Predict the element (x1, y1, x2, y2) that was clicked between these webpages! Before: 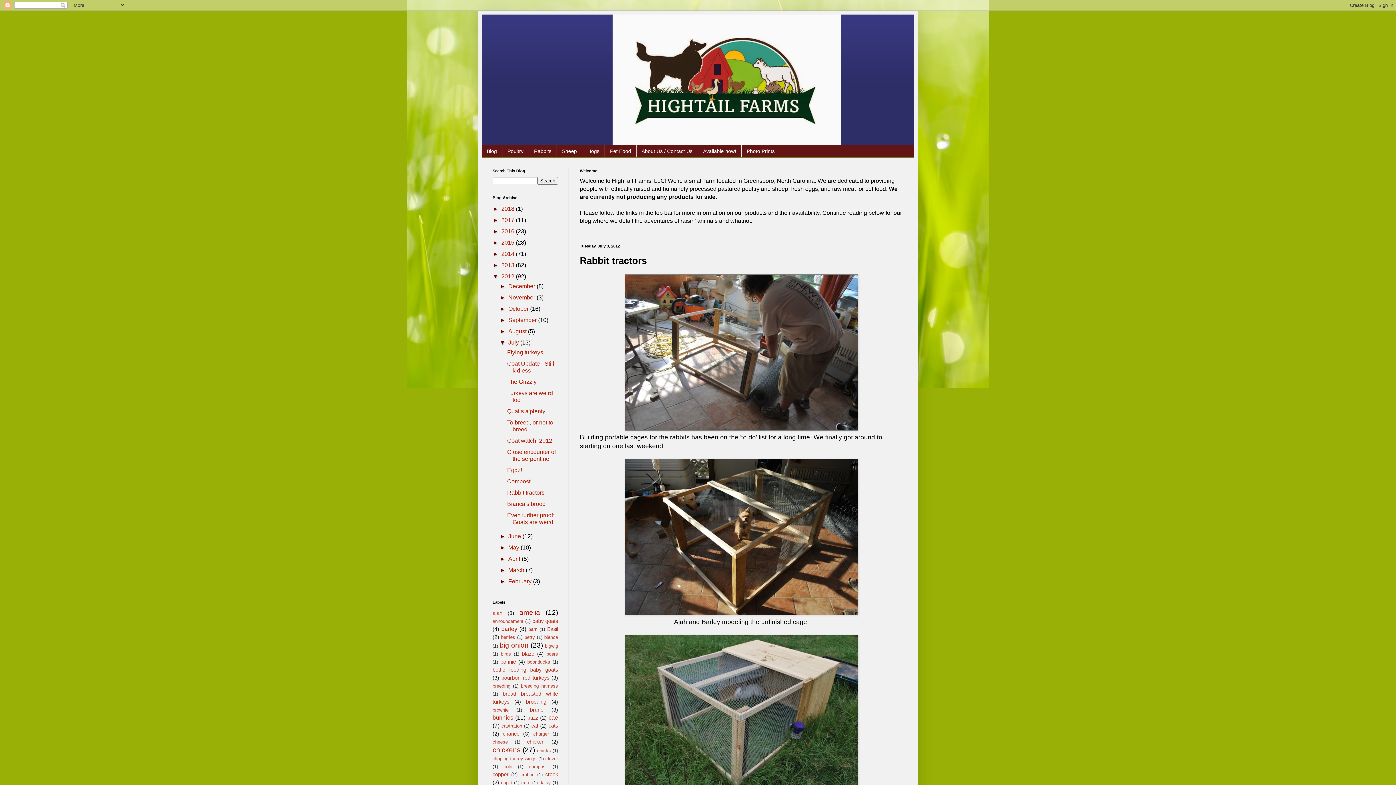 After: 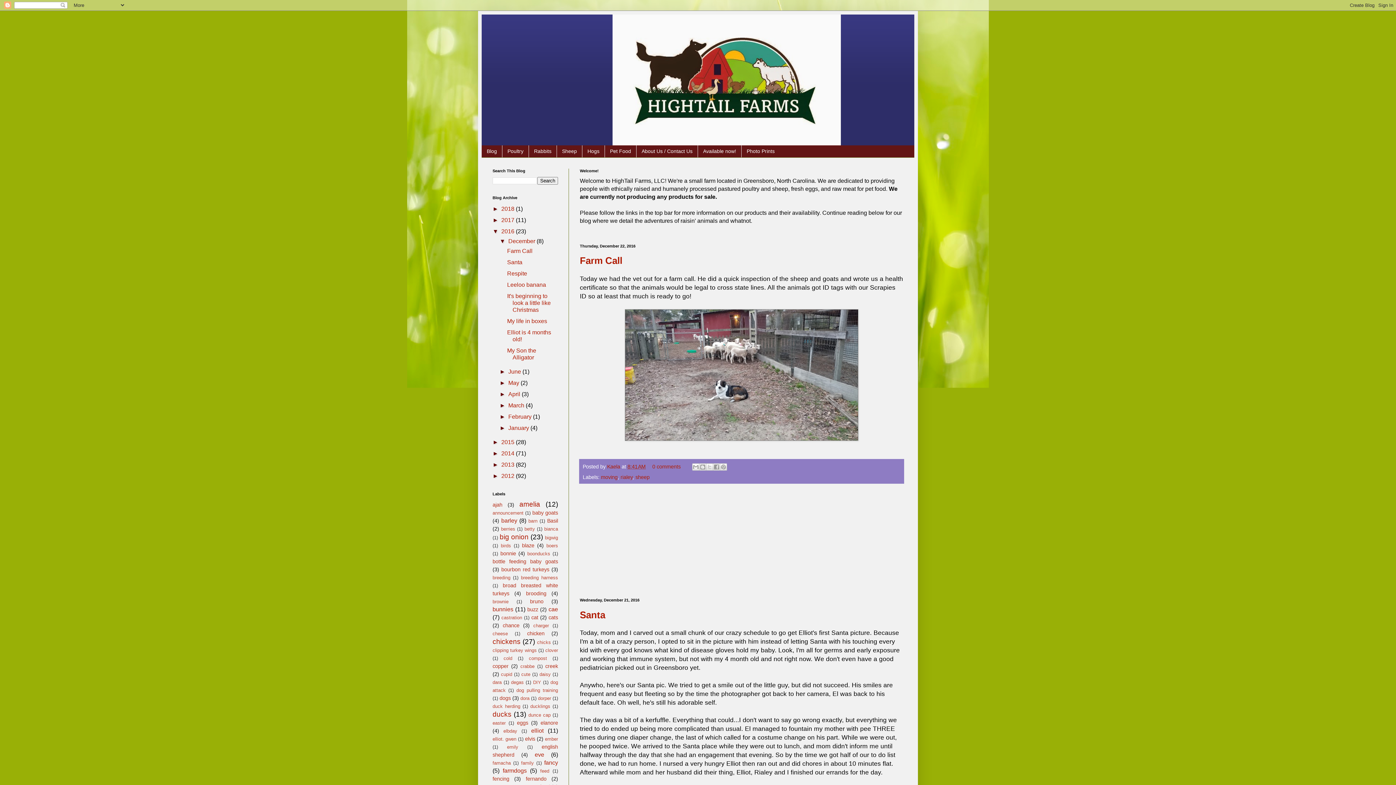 Action: bbox: (501, 228, 516, 234) label: 2016 